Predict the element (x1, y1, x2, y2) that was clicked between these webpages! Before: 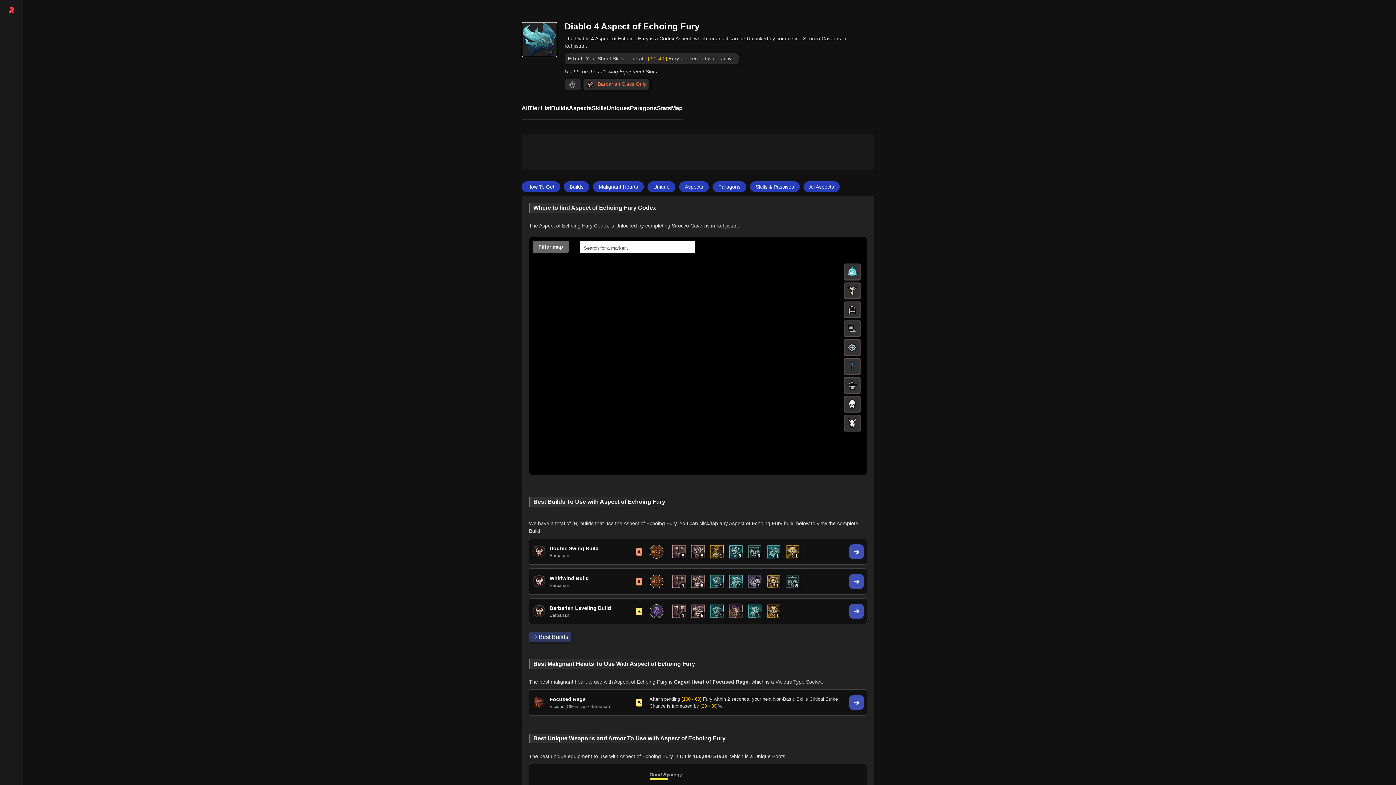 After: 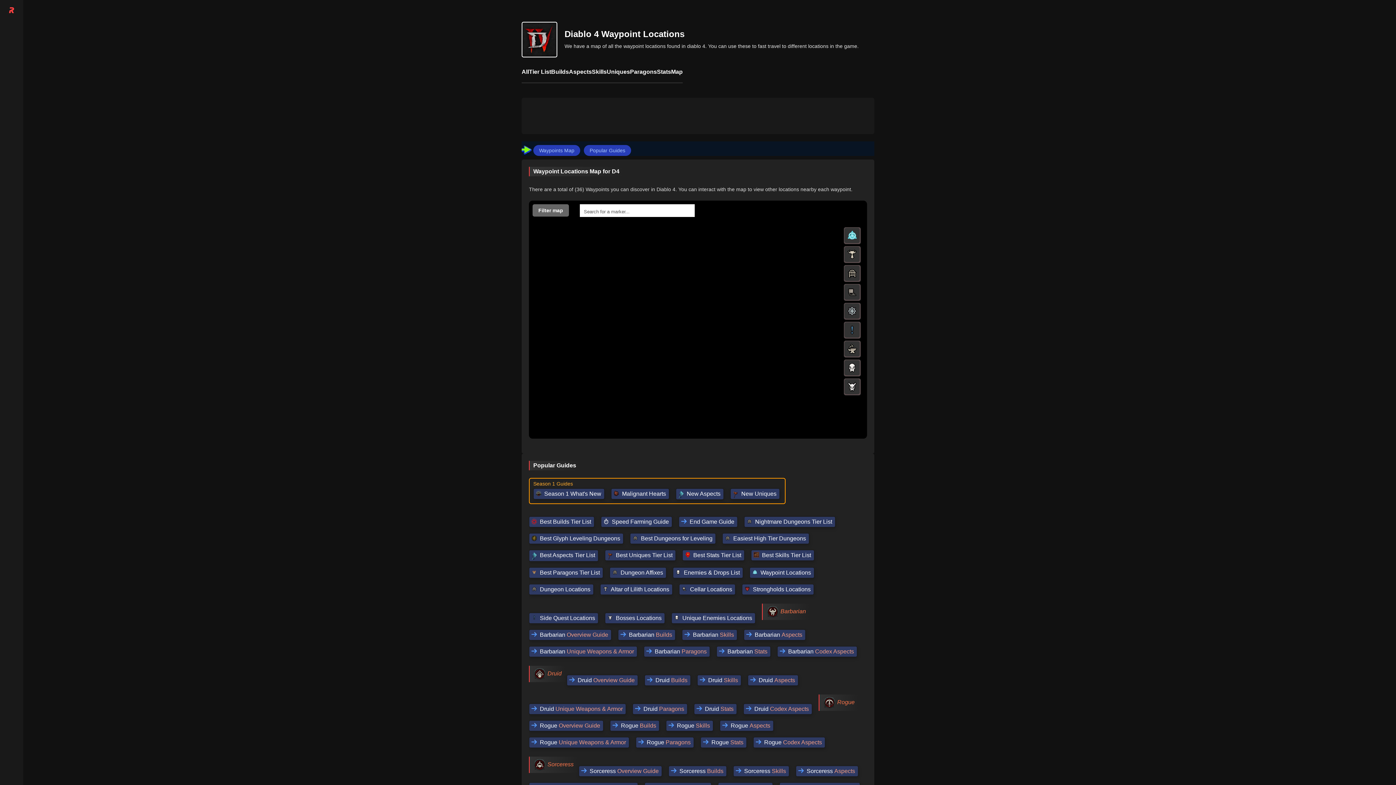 Action: label: Map bbox: (671, 105, 682, 119)